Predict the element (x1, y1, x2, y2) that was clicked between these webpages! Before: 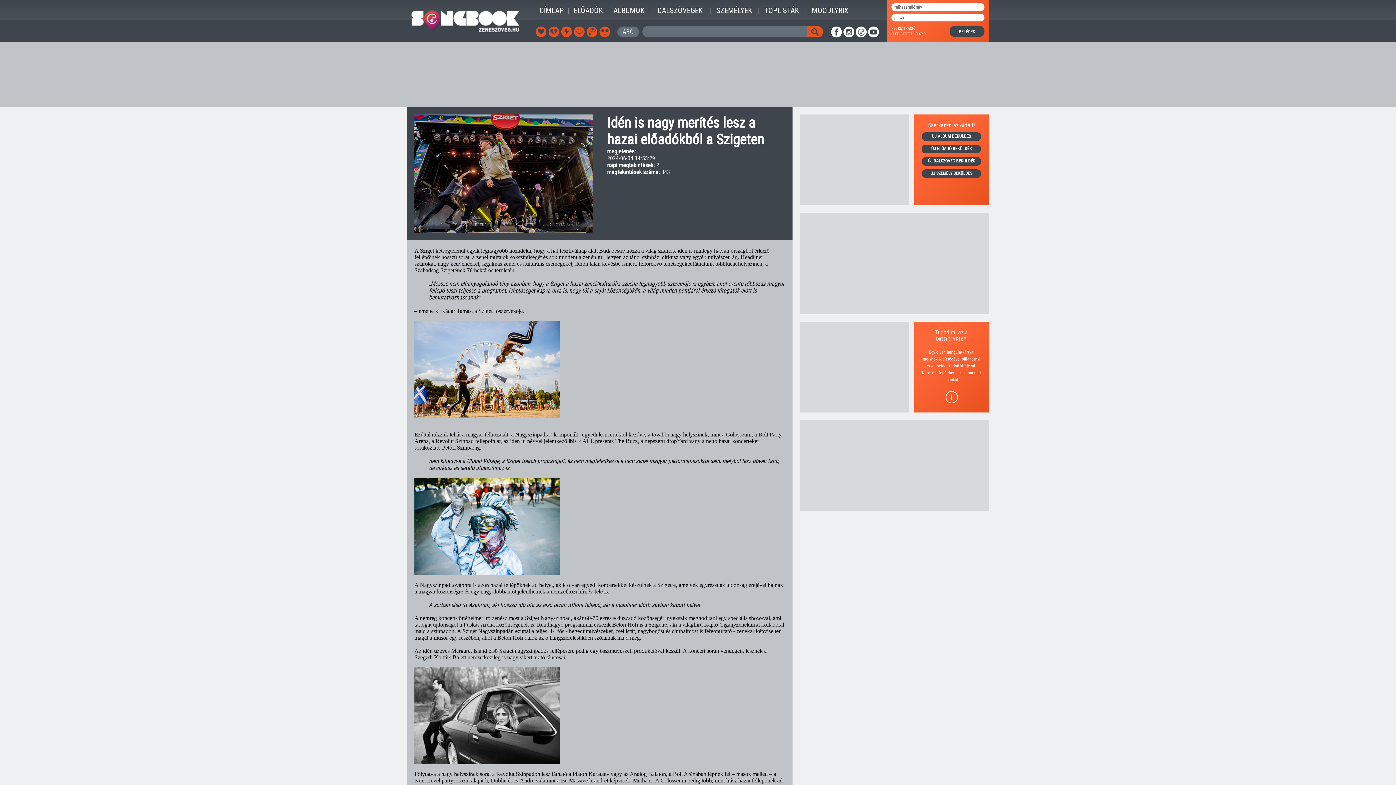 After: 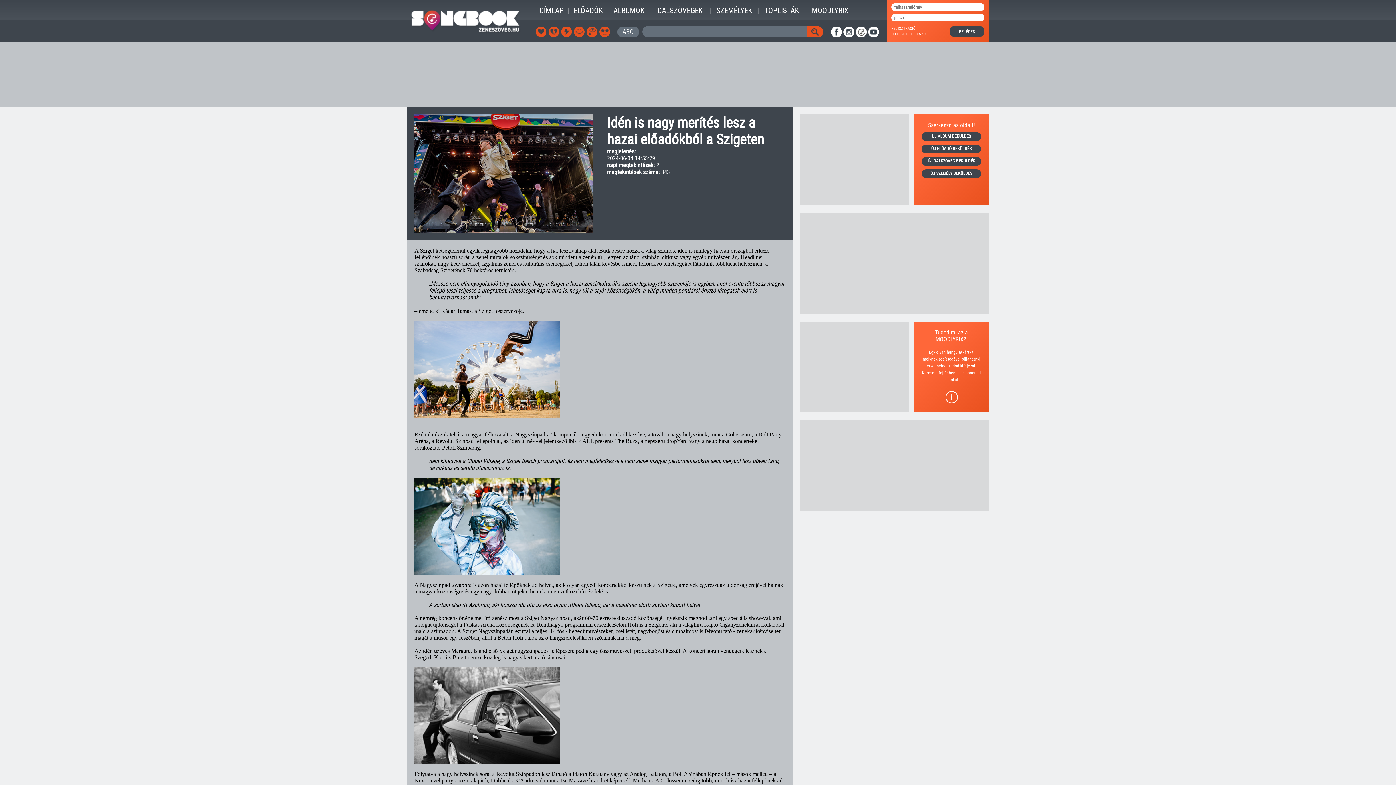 Action: label:   bbox: (868, 26, 879, 37)